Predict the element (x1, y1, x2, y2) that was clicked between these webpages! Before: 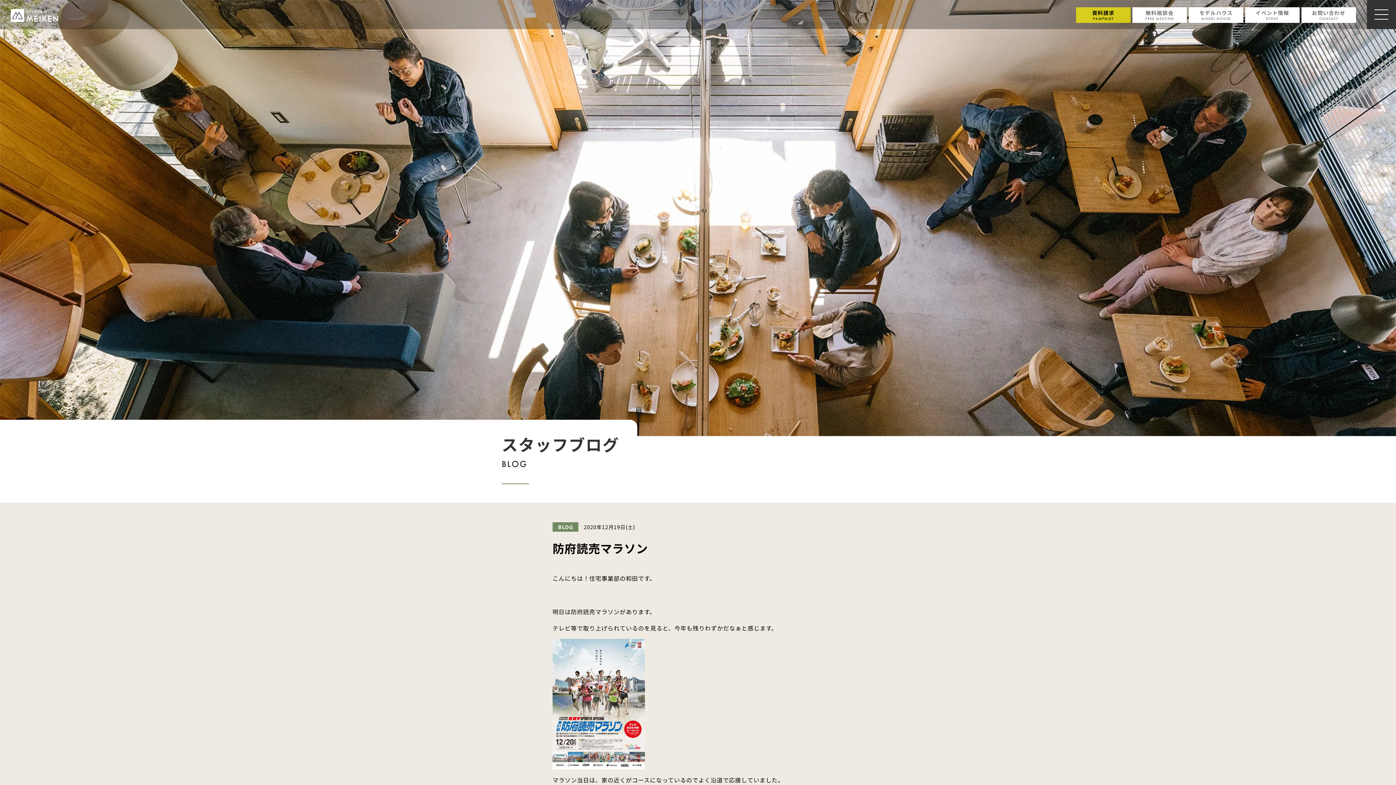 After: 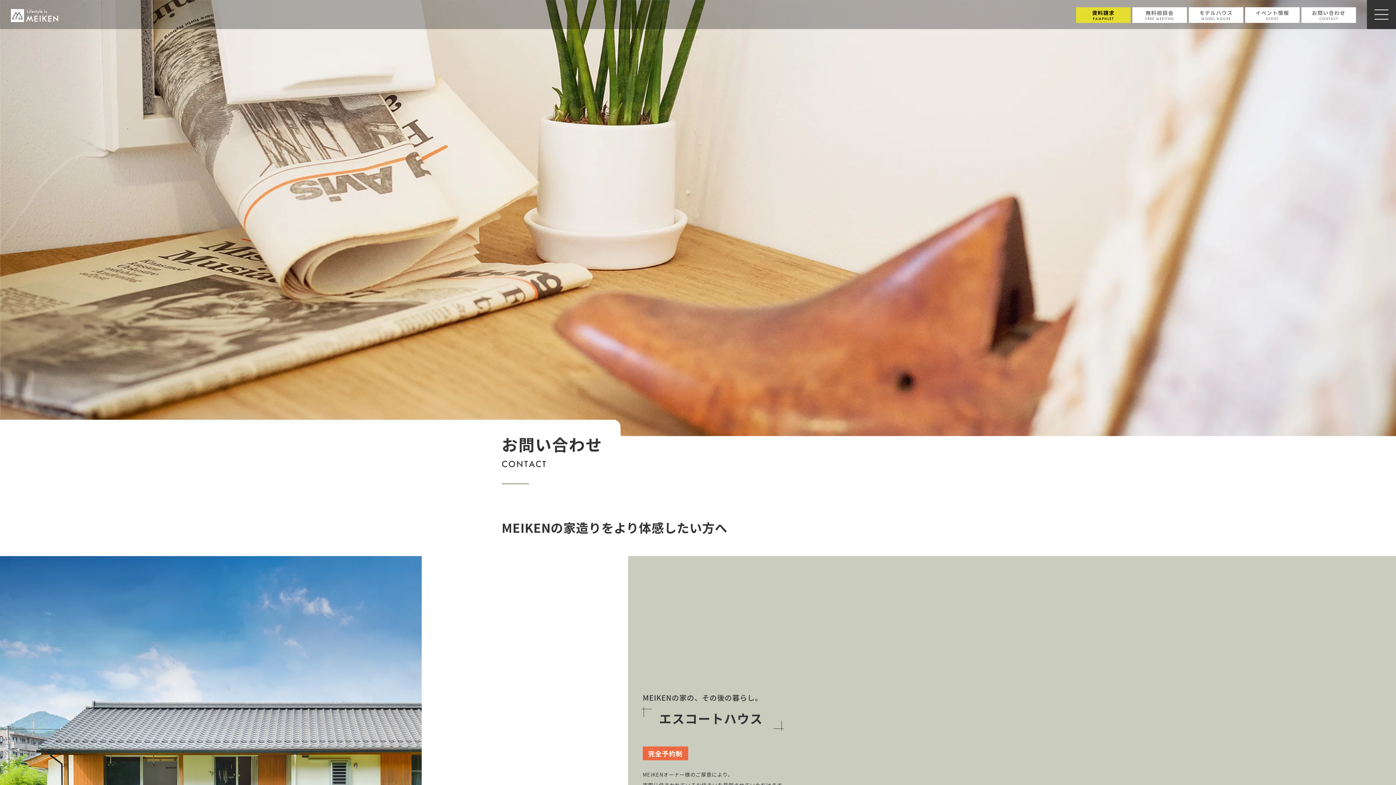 Action: bbox: (1301, 7, 1356, 22) label: お問い合わせ
CONTACT